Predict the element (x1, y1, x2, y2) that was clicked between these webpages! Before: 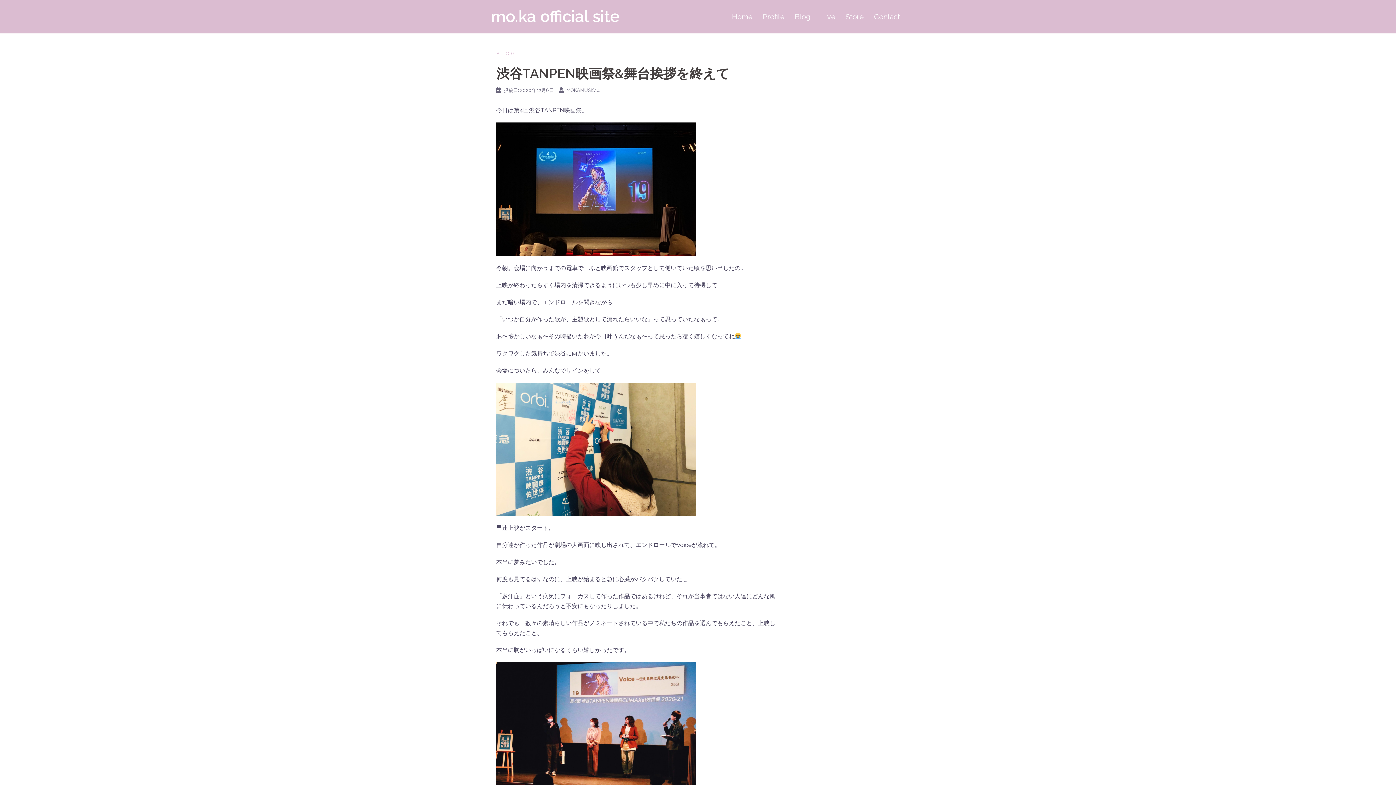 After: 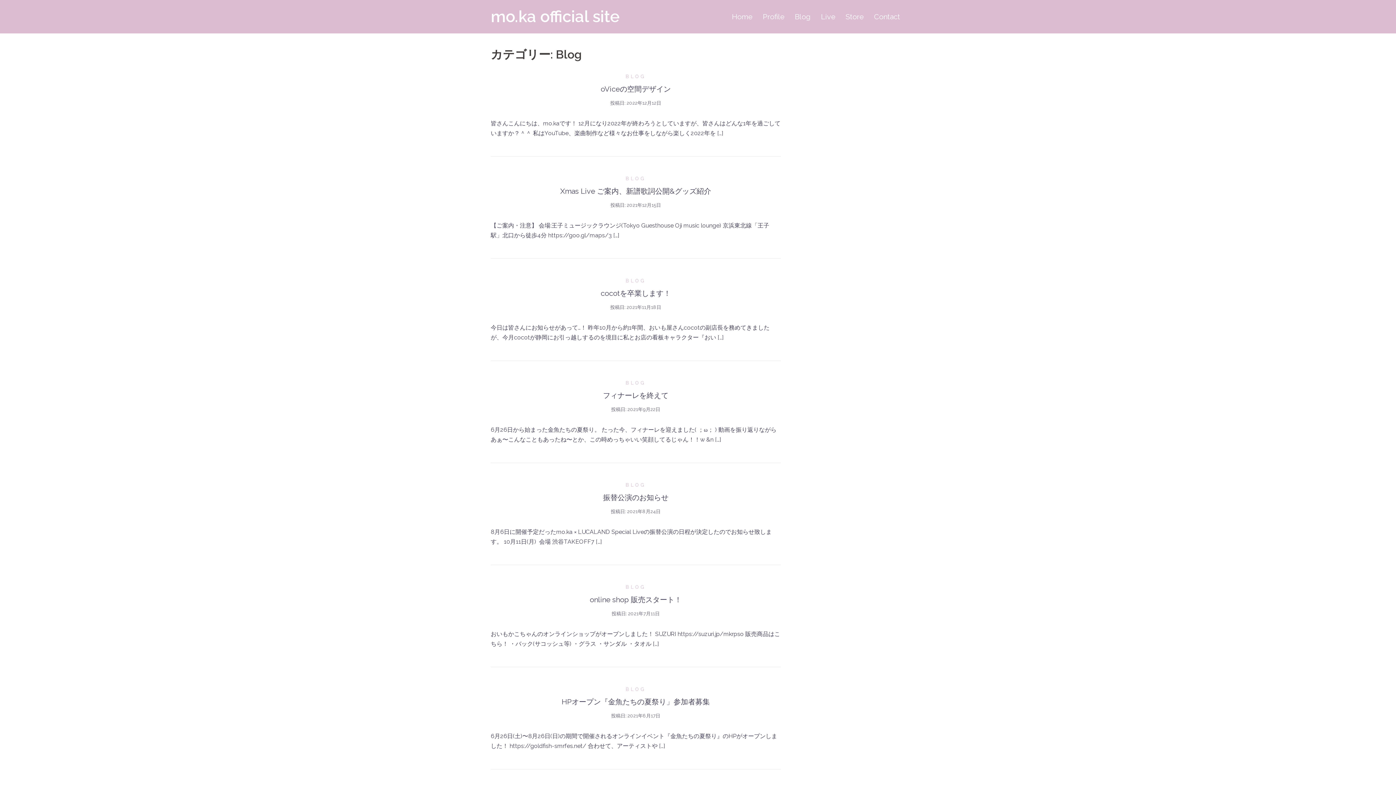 Action: bbox: (496, 50, 516, 56) label: BLOG